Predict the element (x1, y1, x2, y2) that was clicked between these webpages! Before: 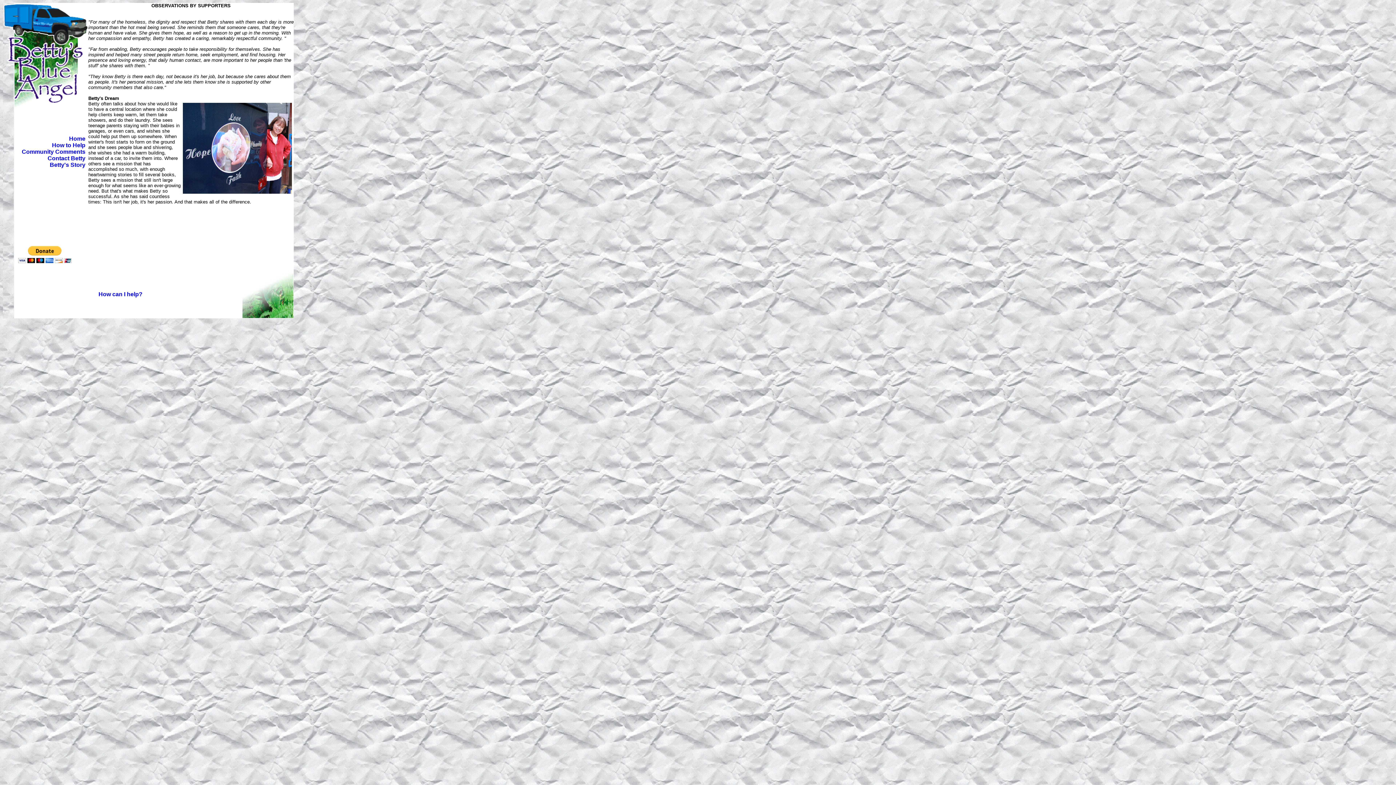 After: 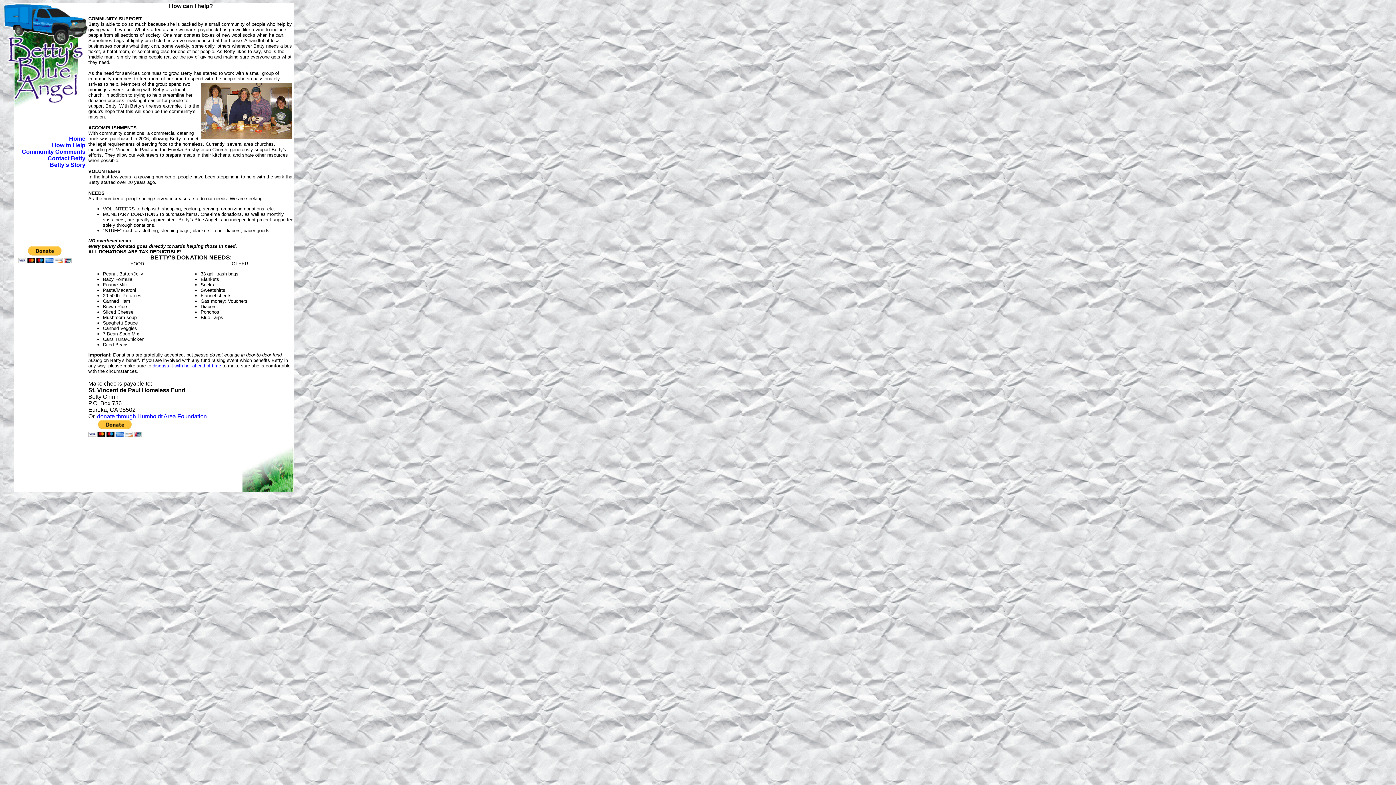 Action: bbox: (52, 142, 85, 148) label: How to Help